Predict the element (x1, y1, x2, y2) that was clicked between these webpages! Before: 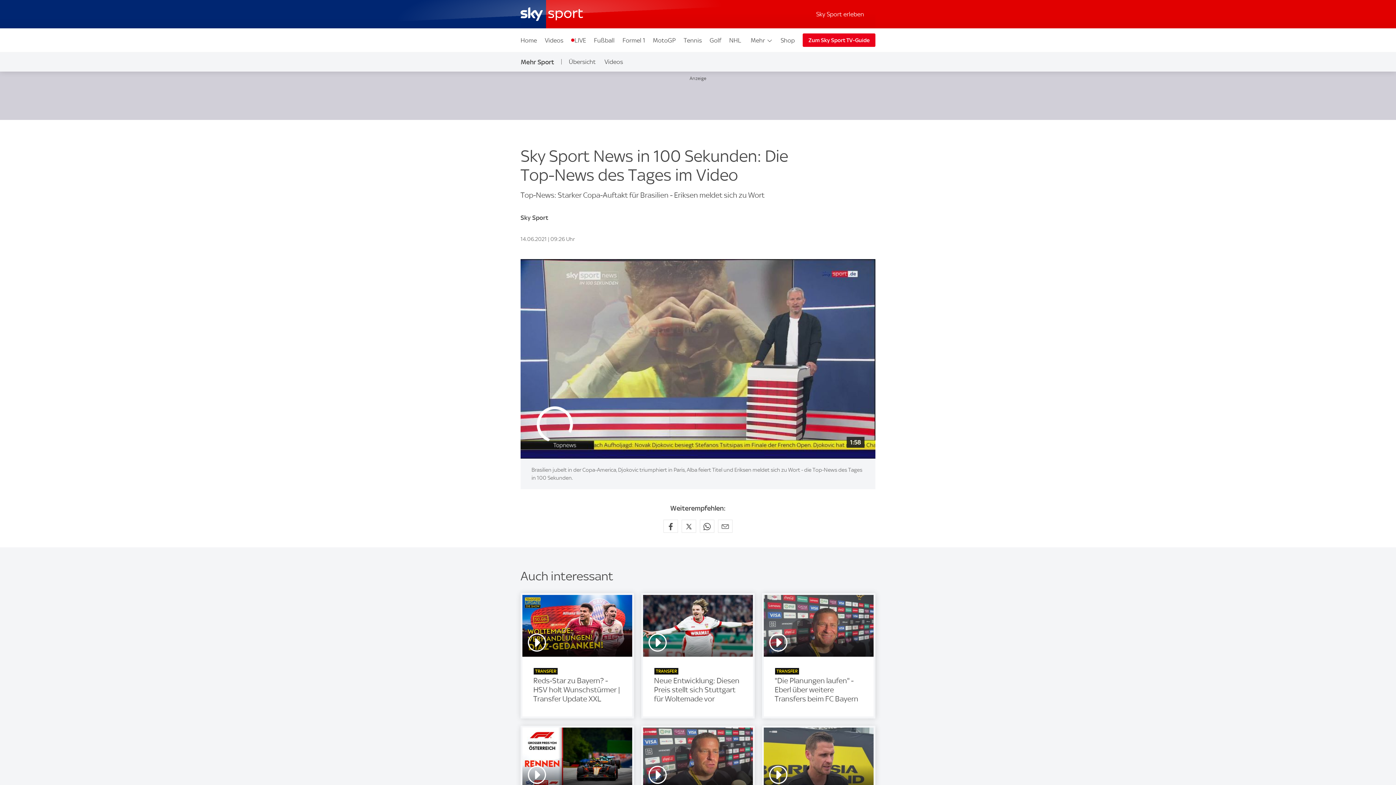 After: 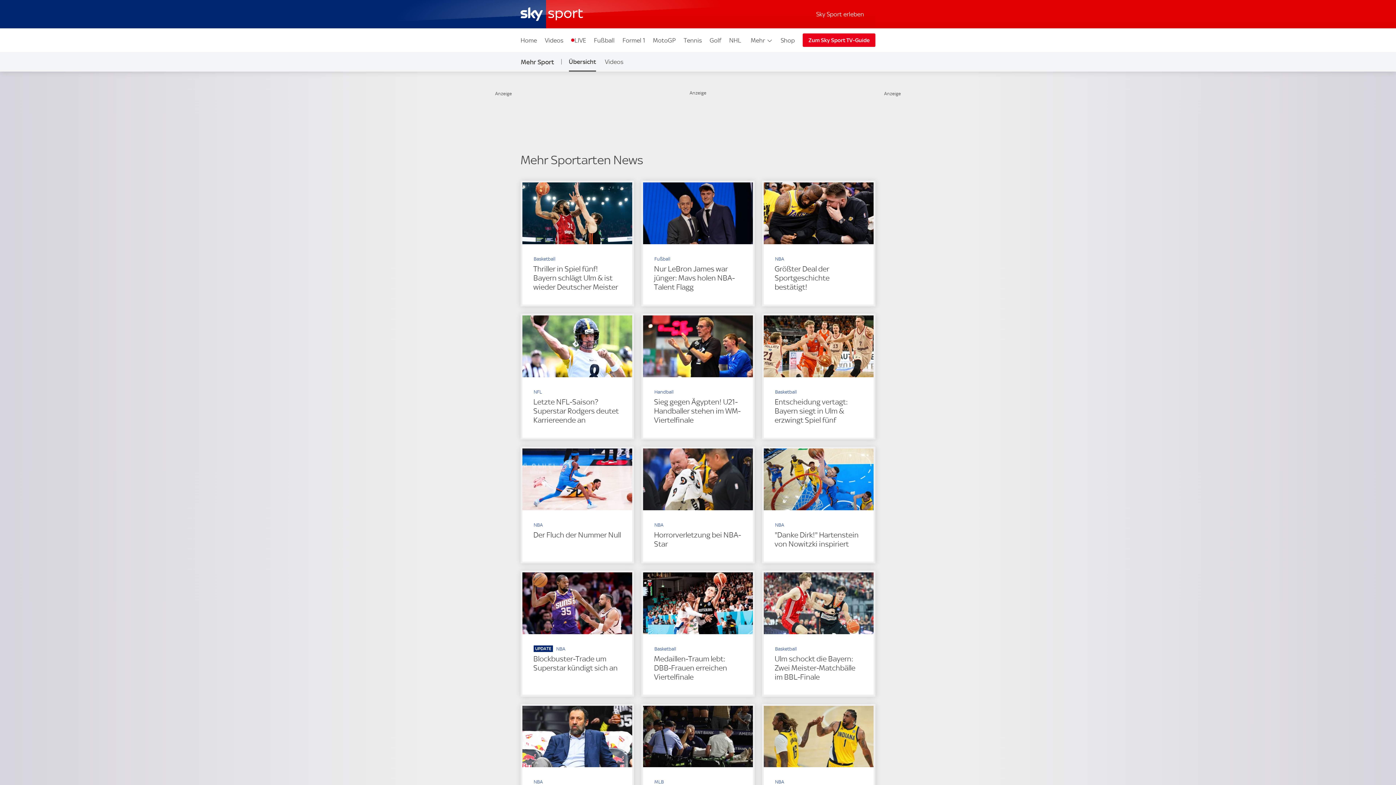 Action: bbox: (561, 52, 600, 71) label: Übersicht